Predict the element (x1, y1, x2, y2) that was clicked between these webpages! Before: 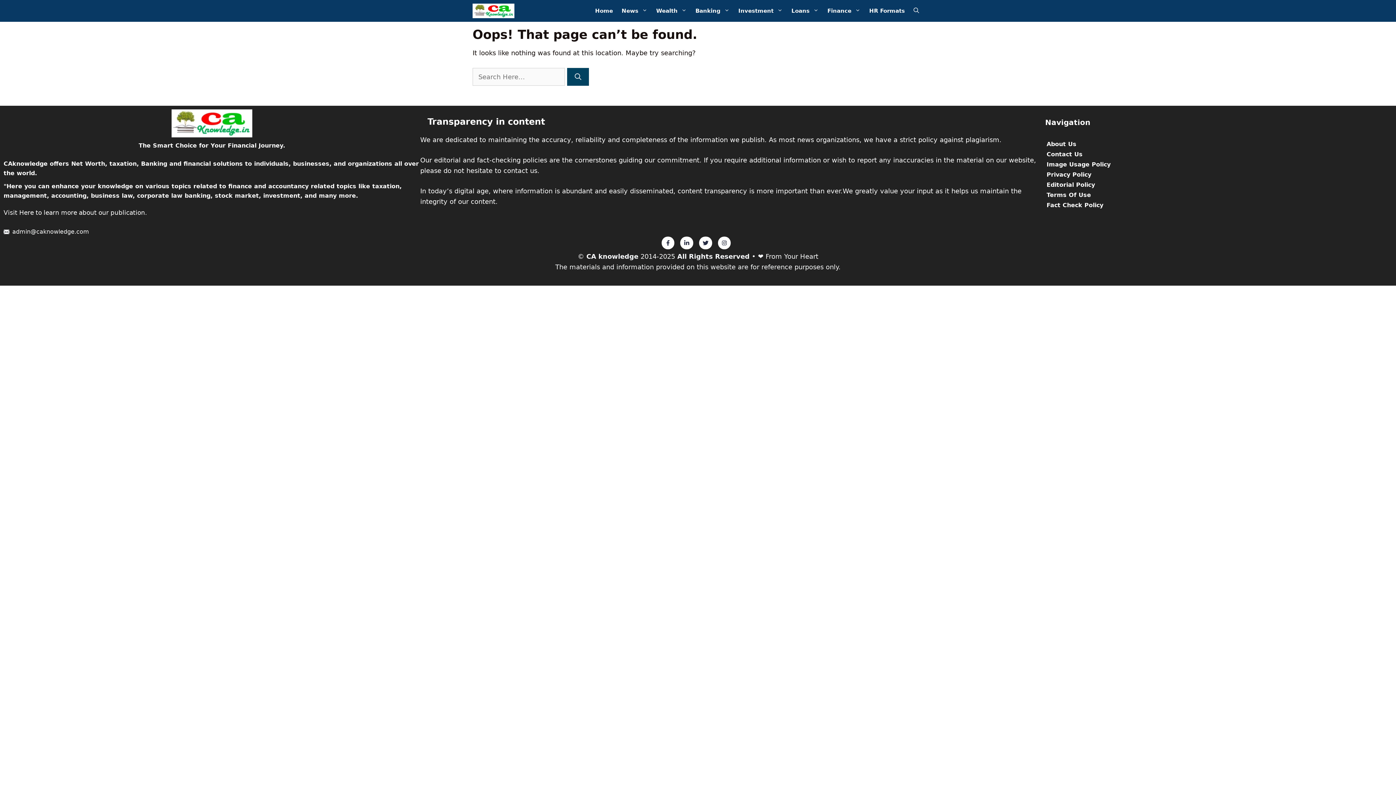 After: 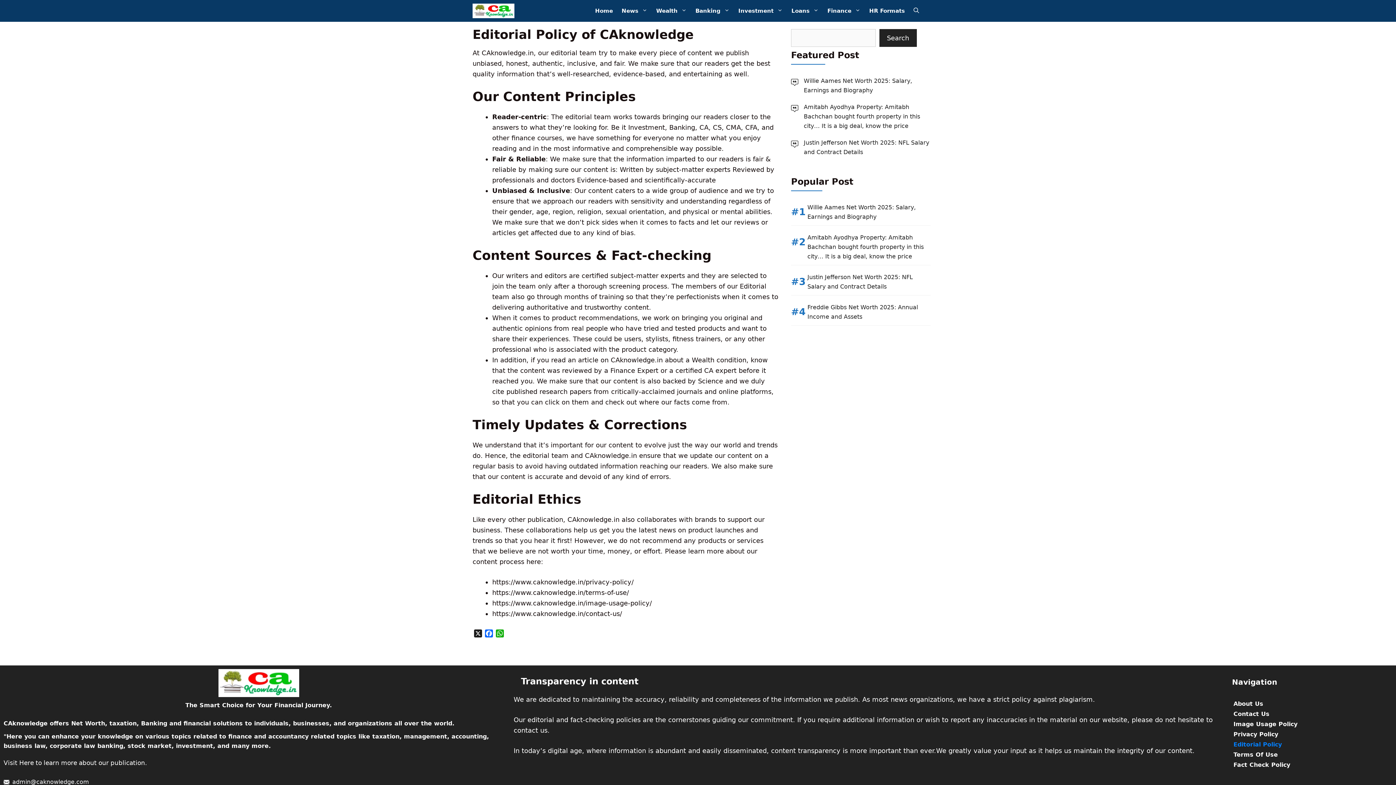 Action: label: Editorial Policy bbox: (1046, 181, 1095, 188)